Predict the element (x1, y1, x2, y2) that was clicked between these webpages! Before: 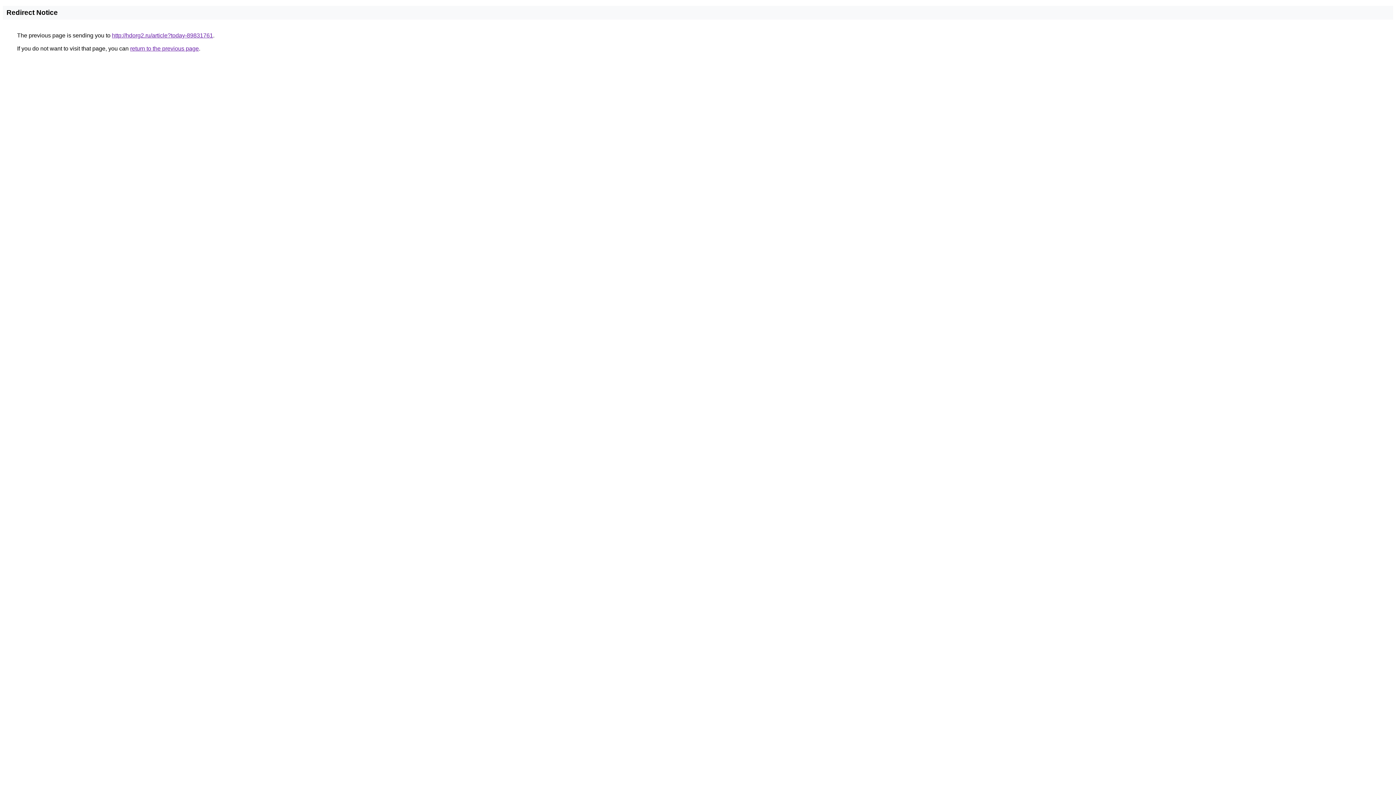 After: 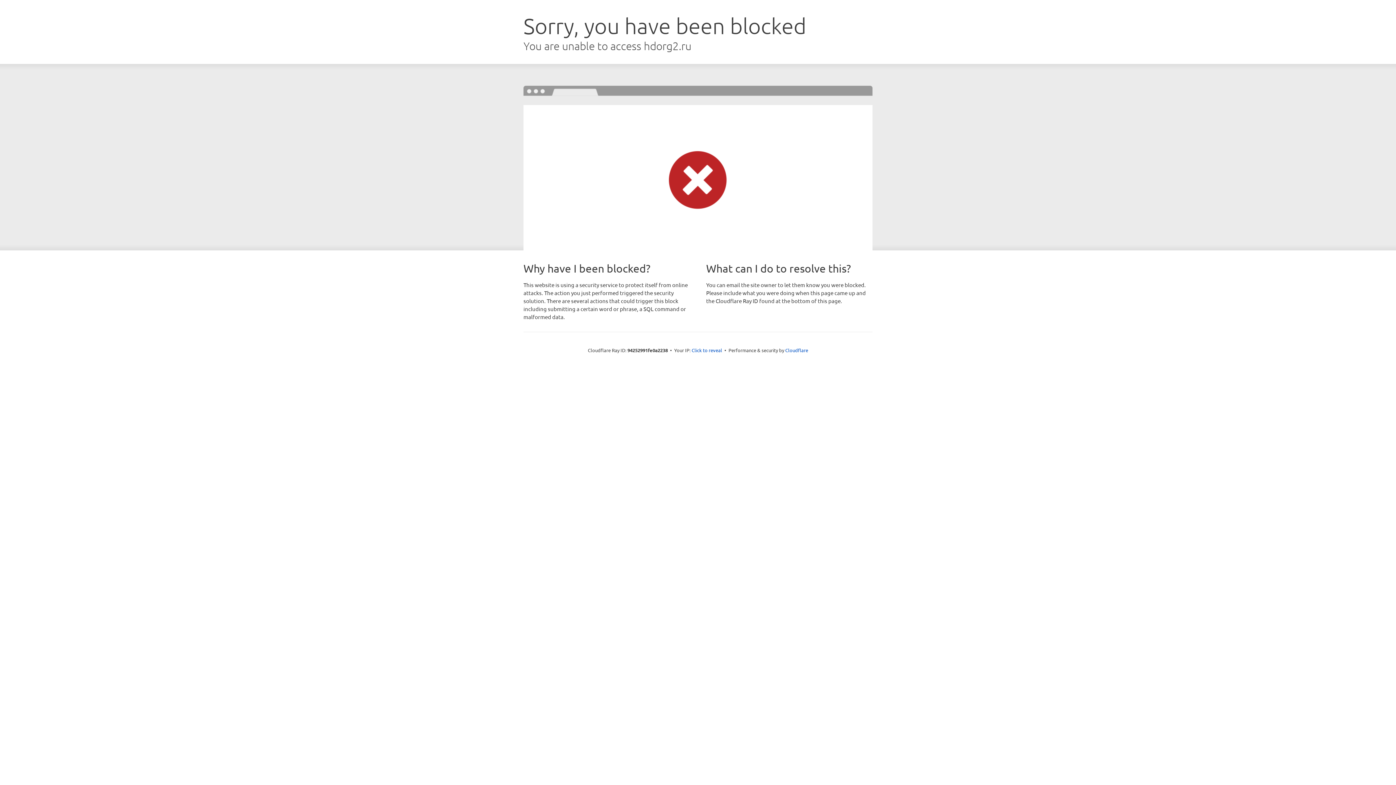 Action: bbox: (112, 32, 213, 38) label: http://hdorg2.ru/article?today-89831761